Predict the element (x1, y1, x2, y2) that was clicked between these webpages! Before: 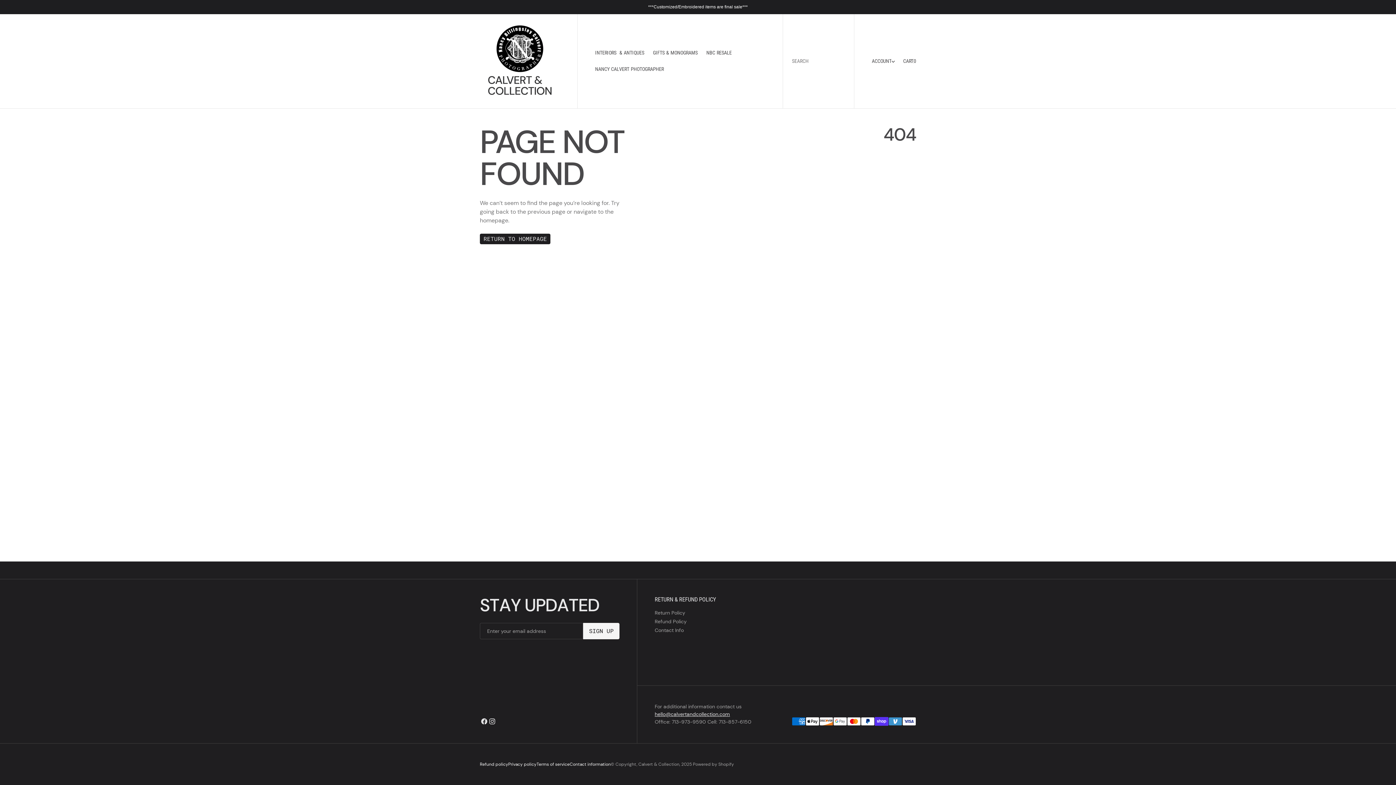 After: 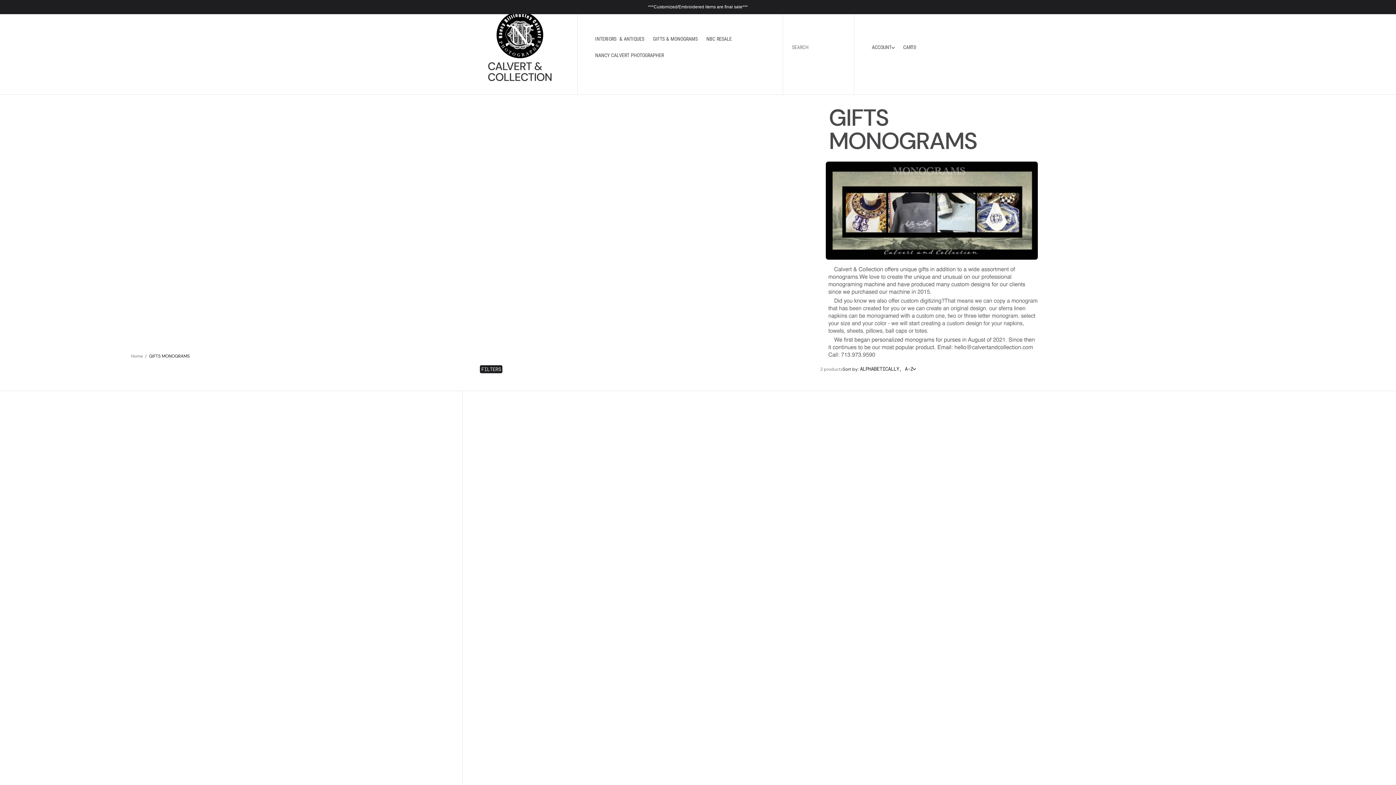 Action: label: Gifts & Monograms  bbox: (648, 44, 702, 61)